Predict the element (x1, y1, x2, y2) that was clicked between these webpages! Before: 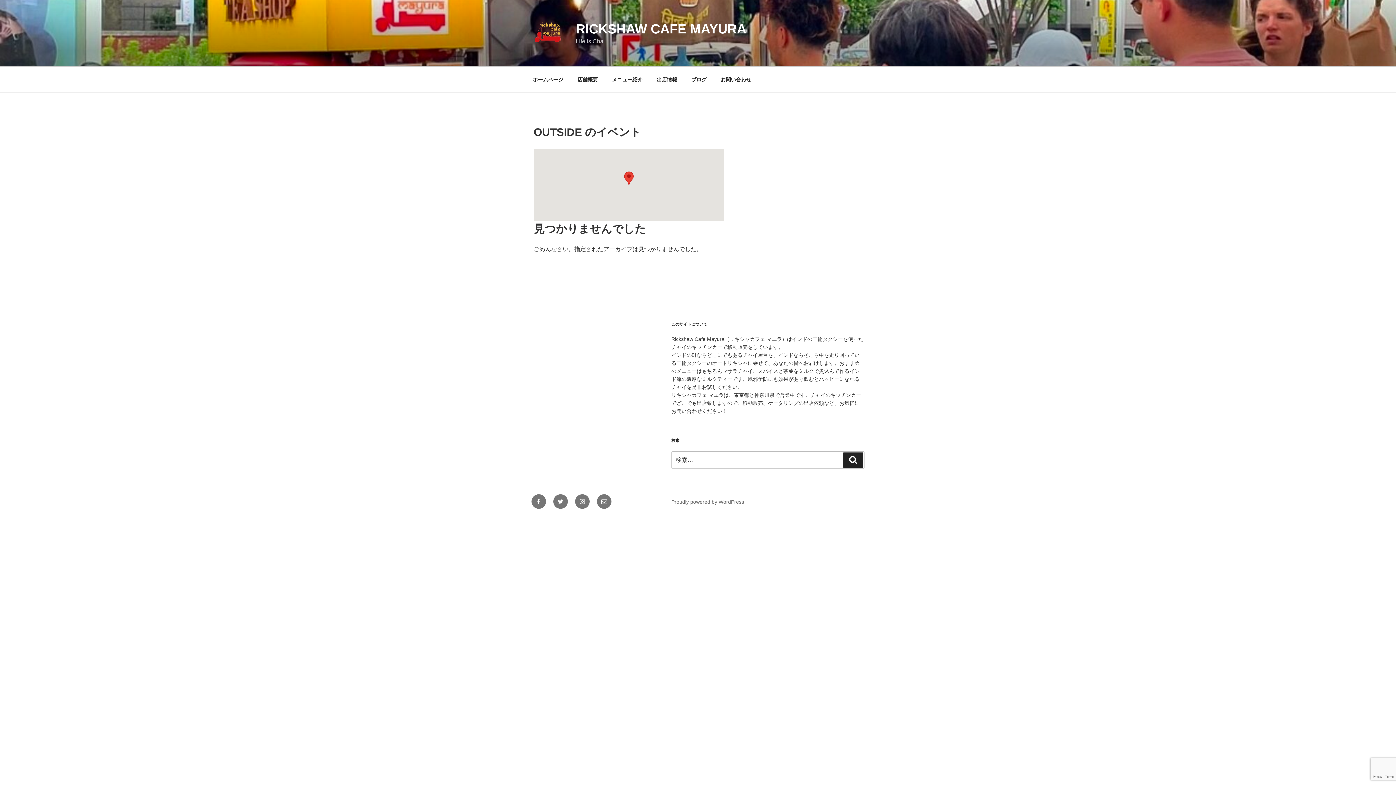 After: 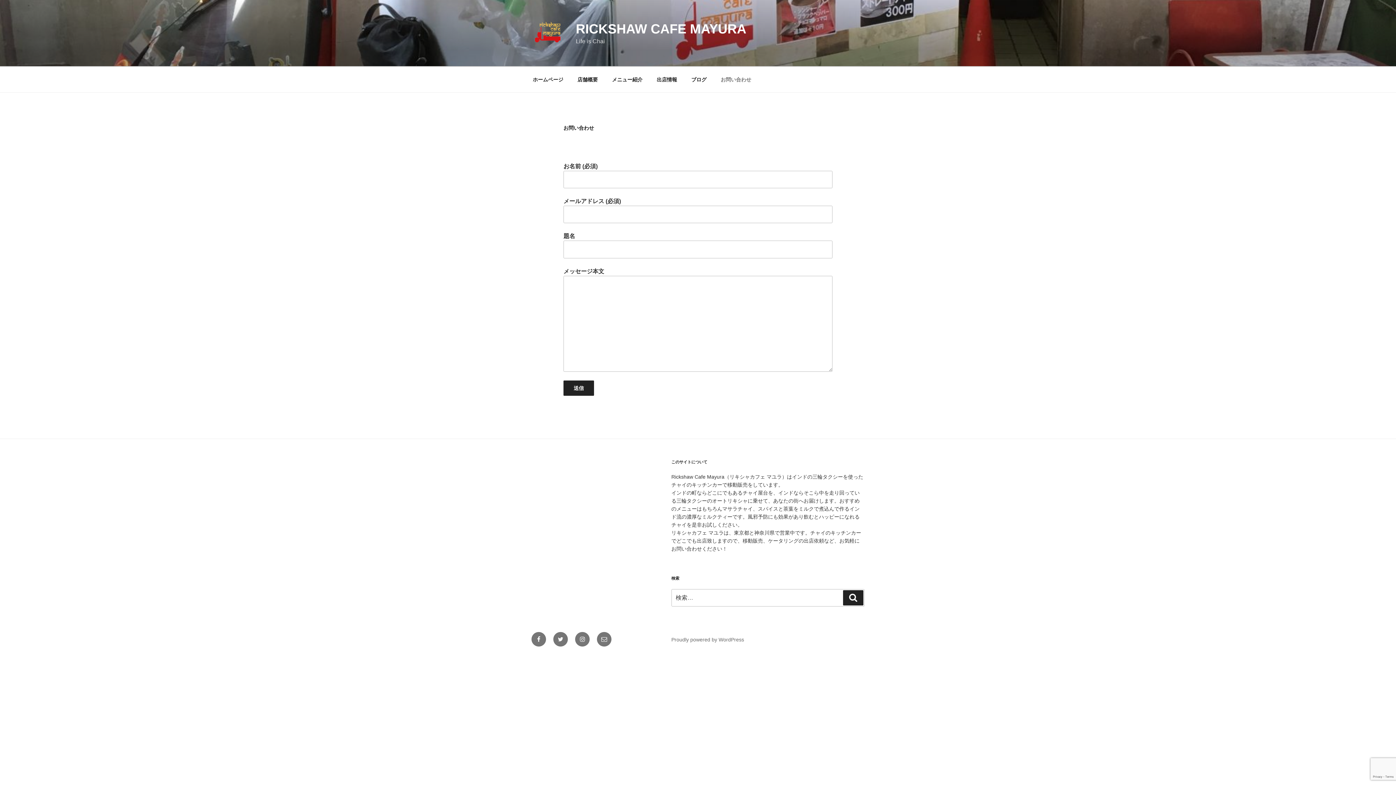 Action: label: お問い合わせ bbox: (714, 70, 757, 88)